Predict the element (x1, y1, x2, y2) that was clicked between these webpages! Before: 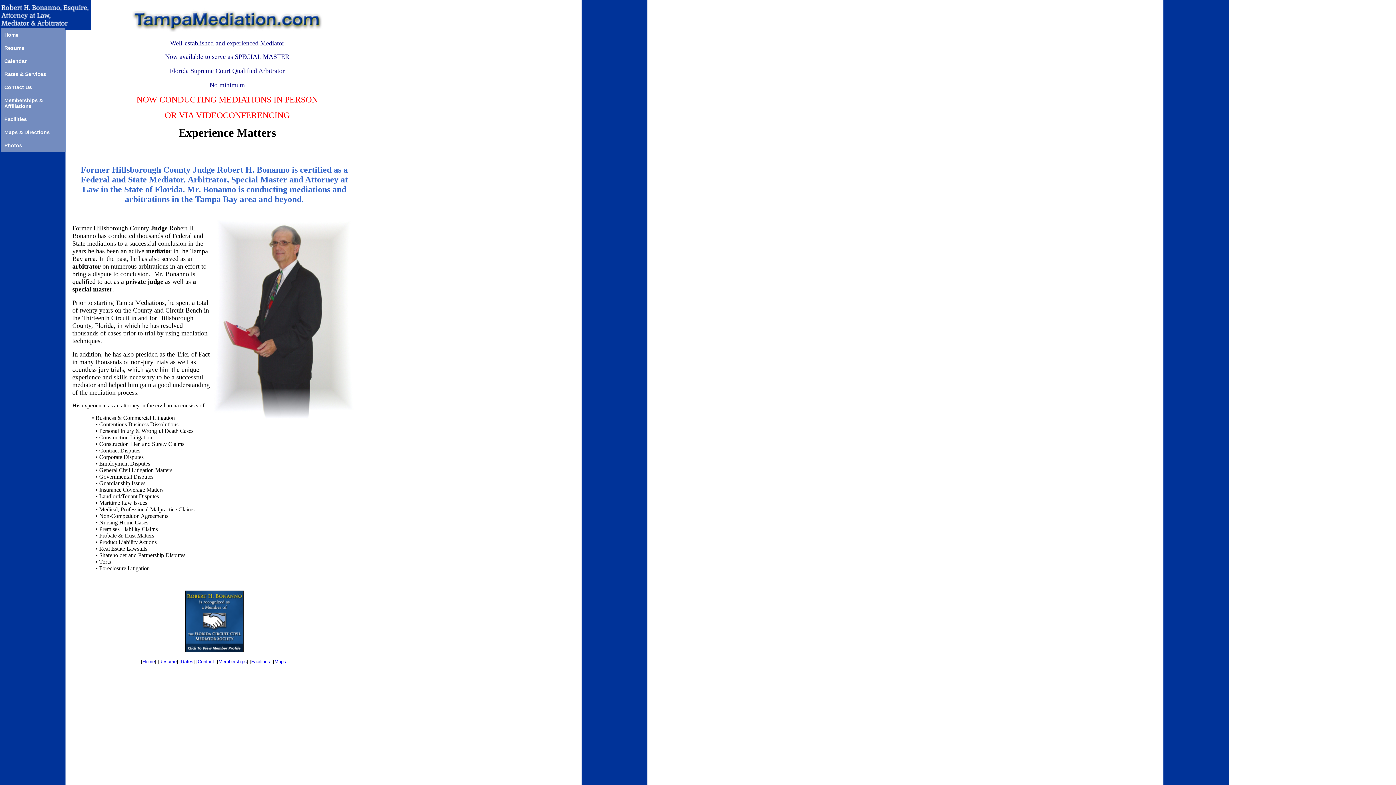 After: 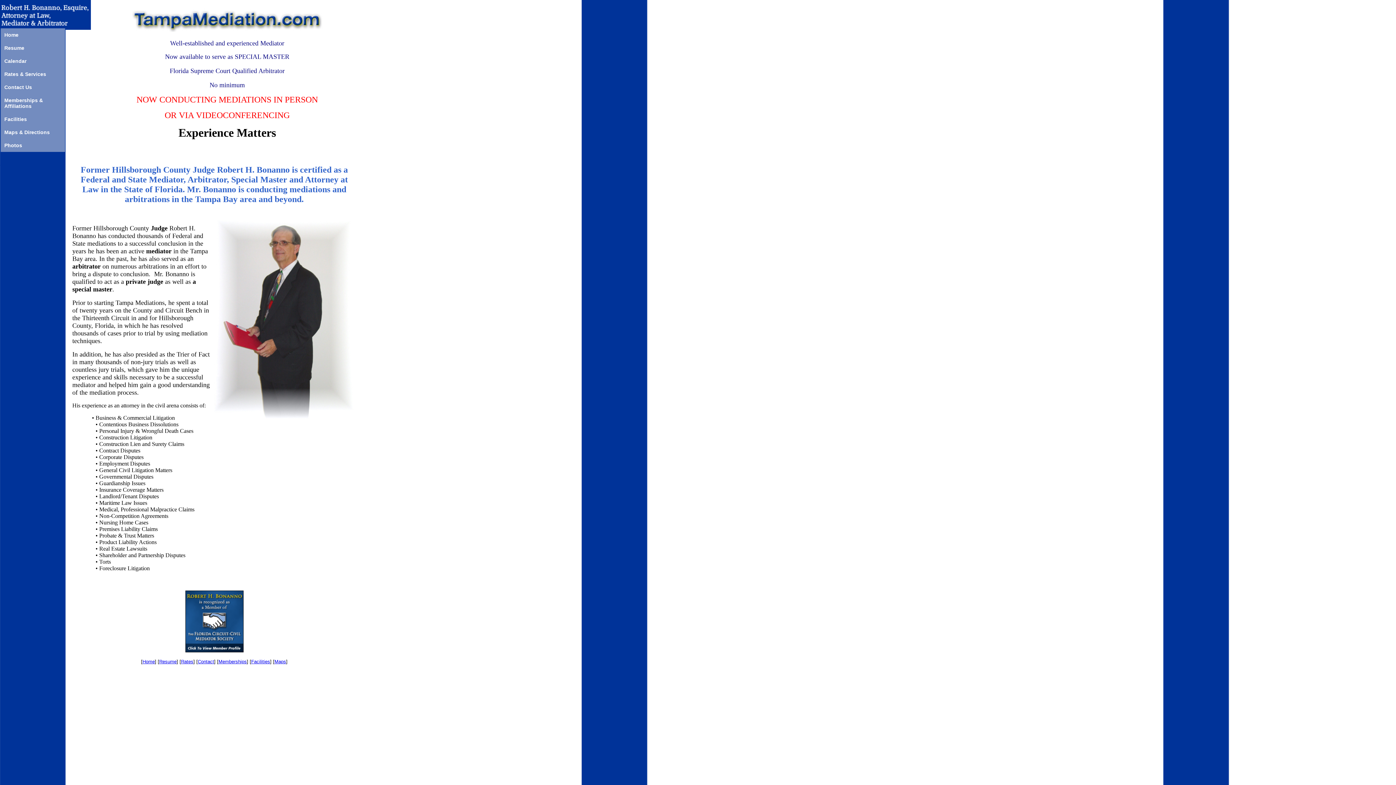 Action: bbox: (0, 28, 65, 41) label: Home